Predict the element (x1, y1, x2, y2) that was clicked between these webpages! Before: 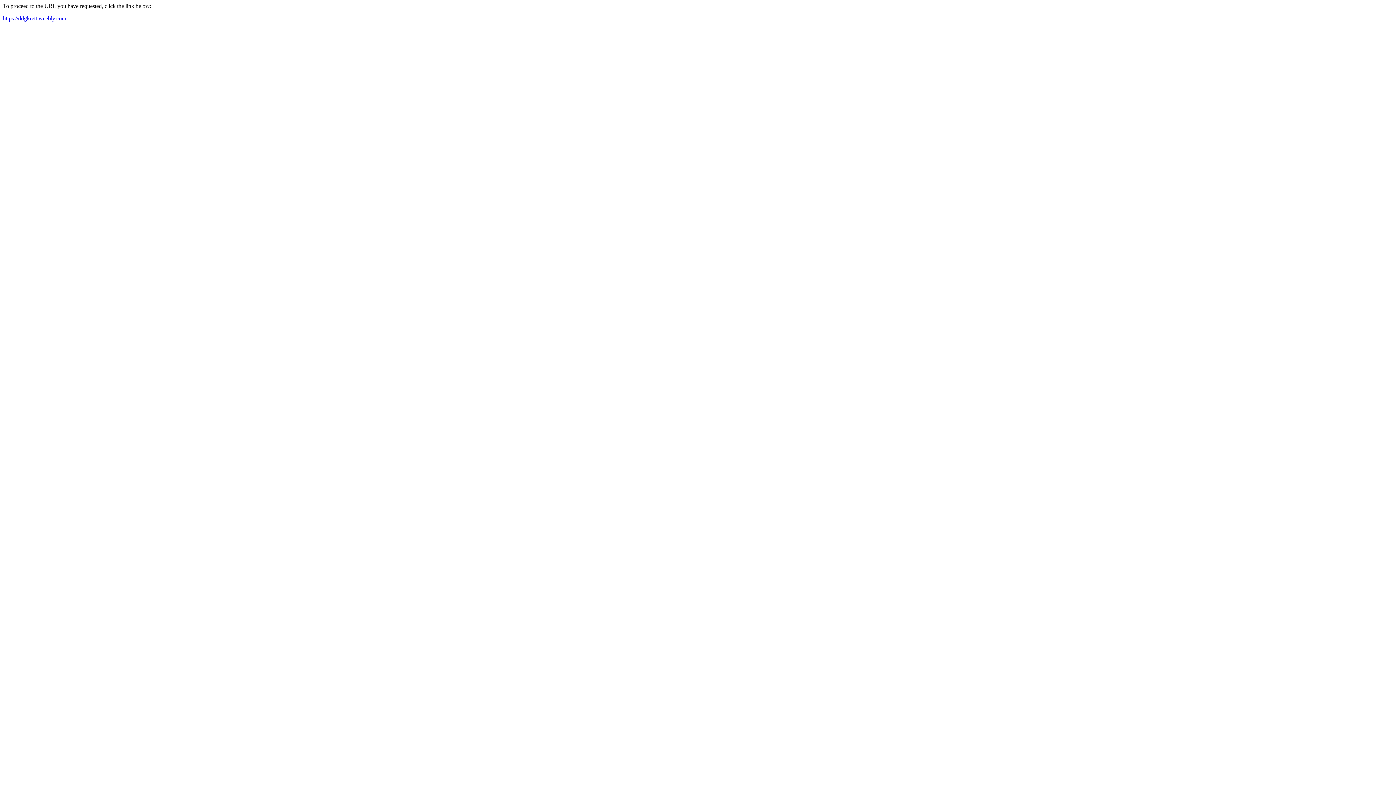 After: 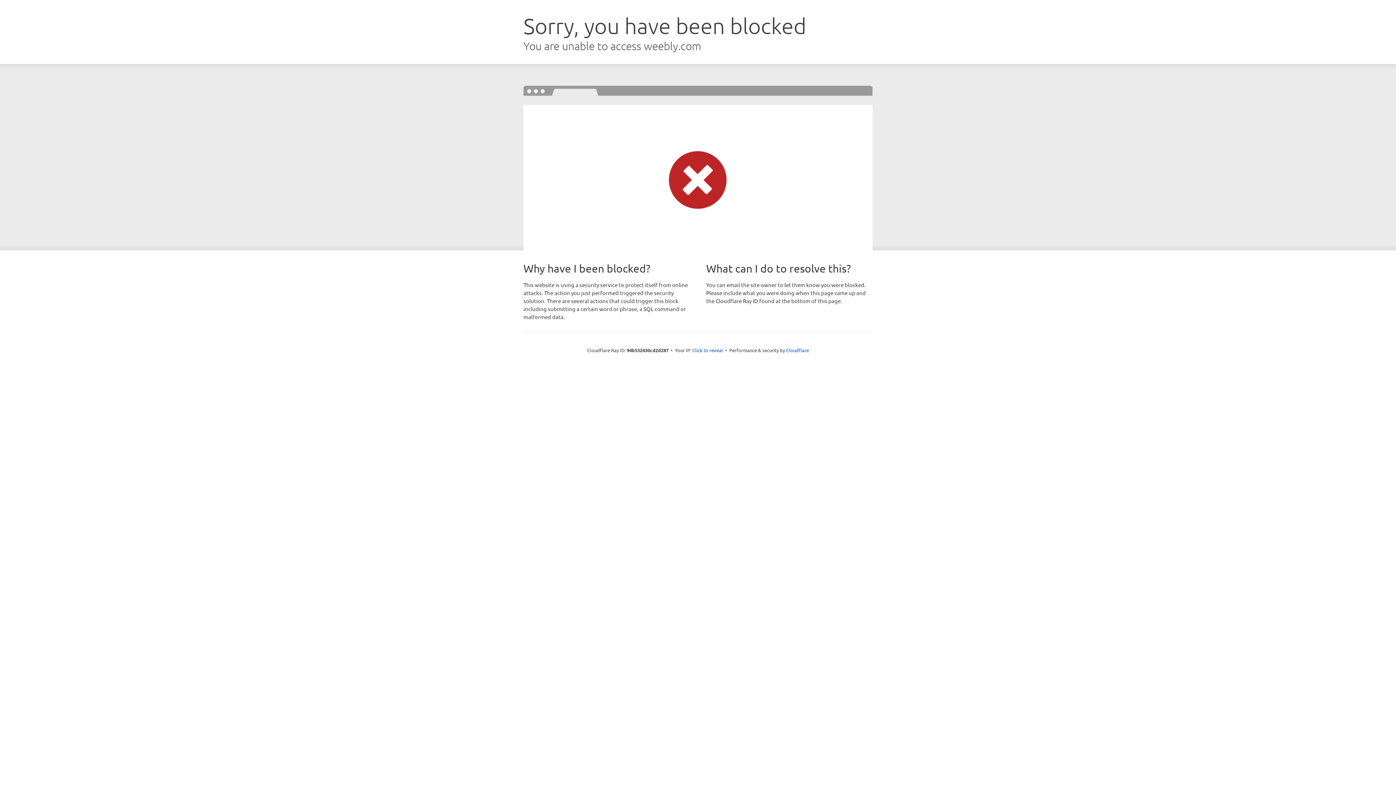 Action: label: https://ddgkrett.weebly.com bbox: (2, 15, 66, 21)